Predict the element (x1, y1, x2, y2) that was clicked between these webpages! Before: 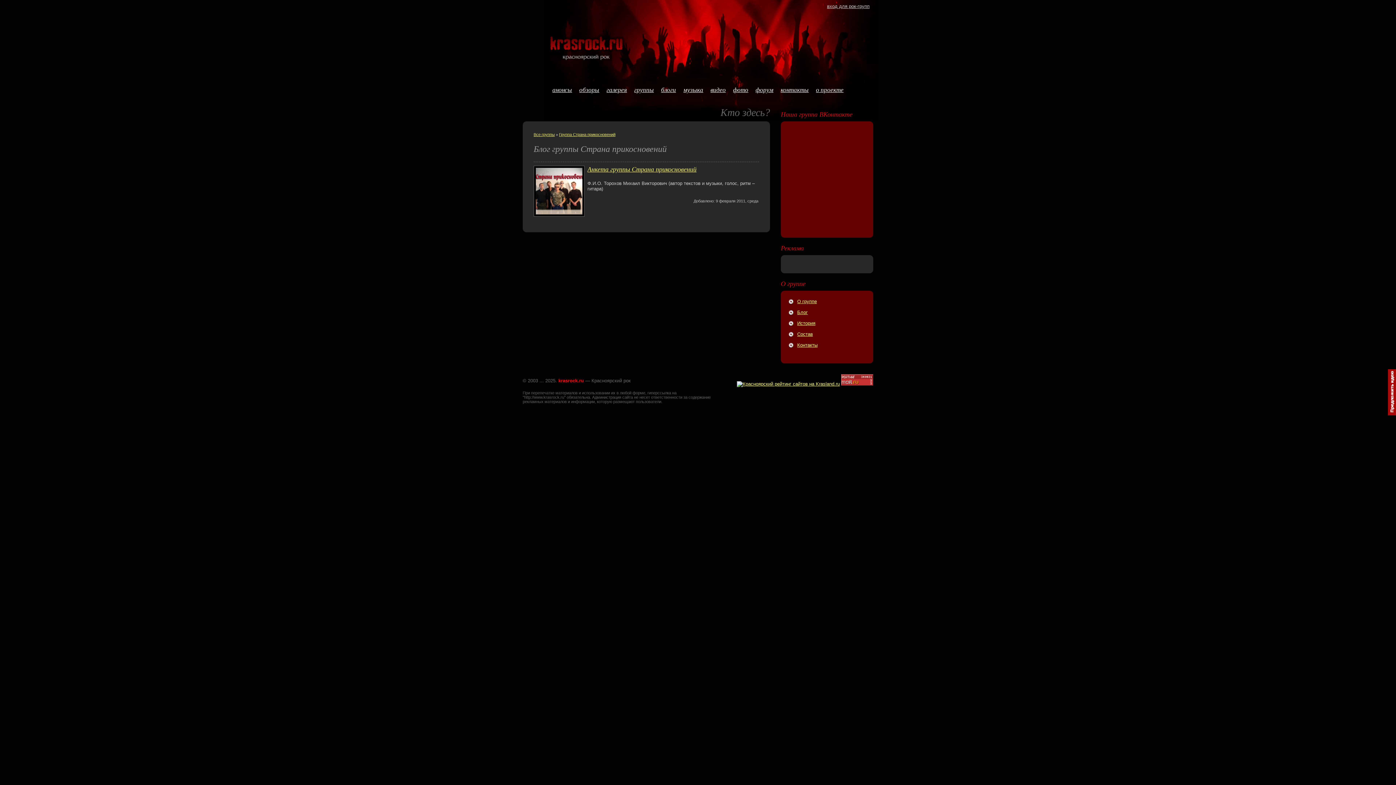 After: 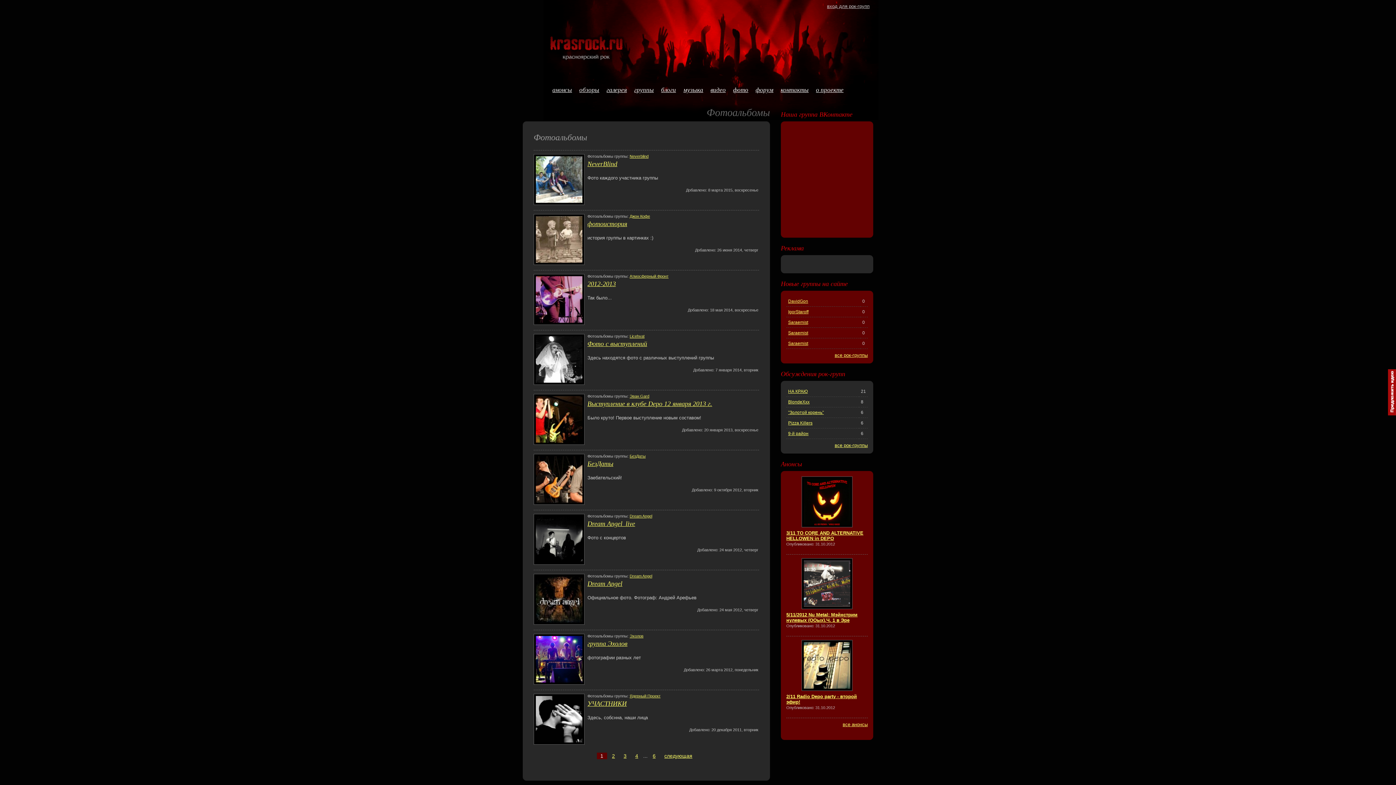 Action: label: фото bbox: (733, 86, 748, 93)